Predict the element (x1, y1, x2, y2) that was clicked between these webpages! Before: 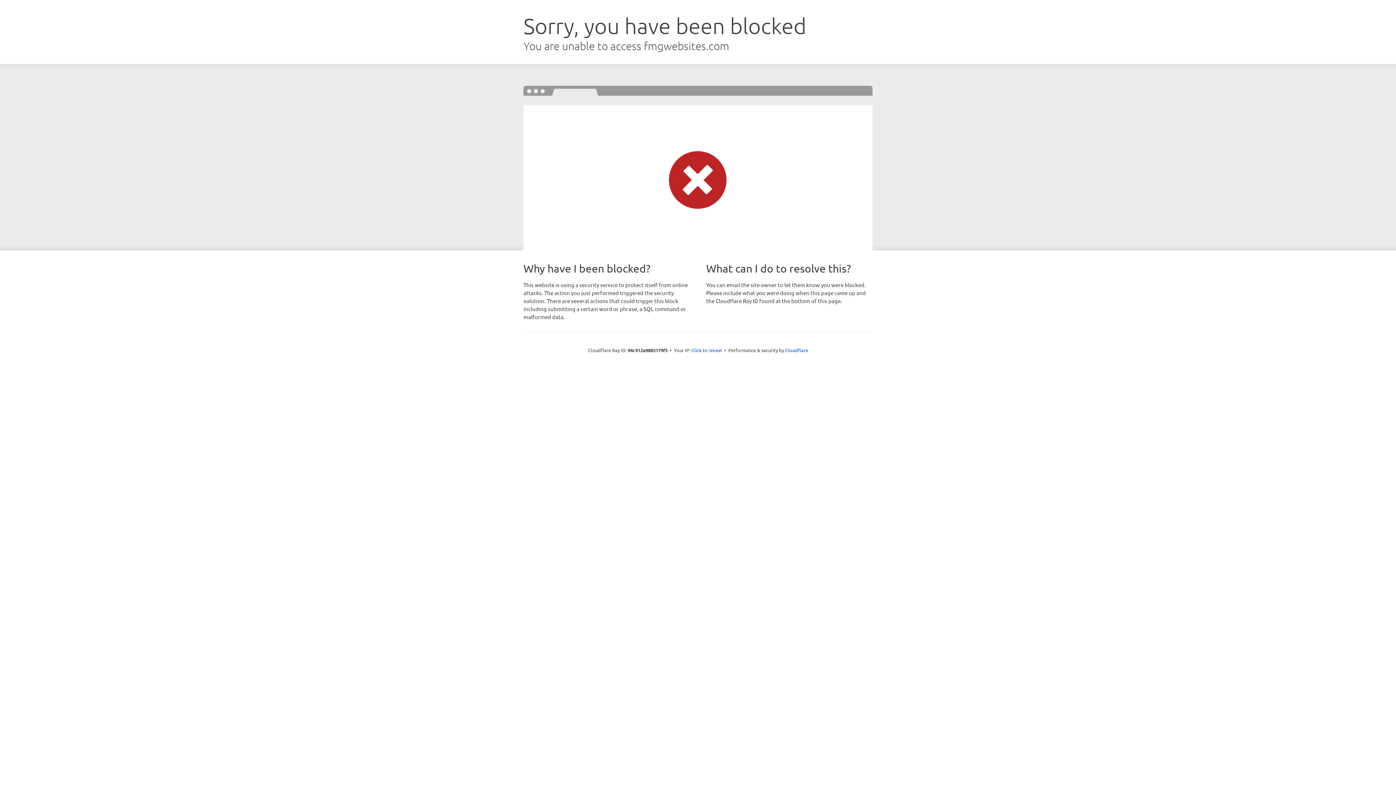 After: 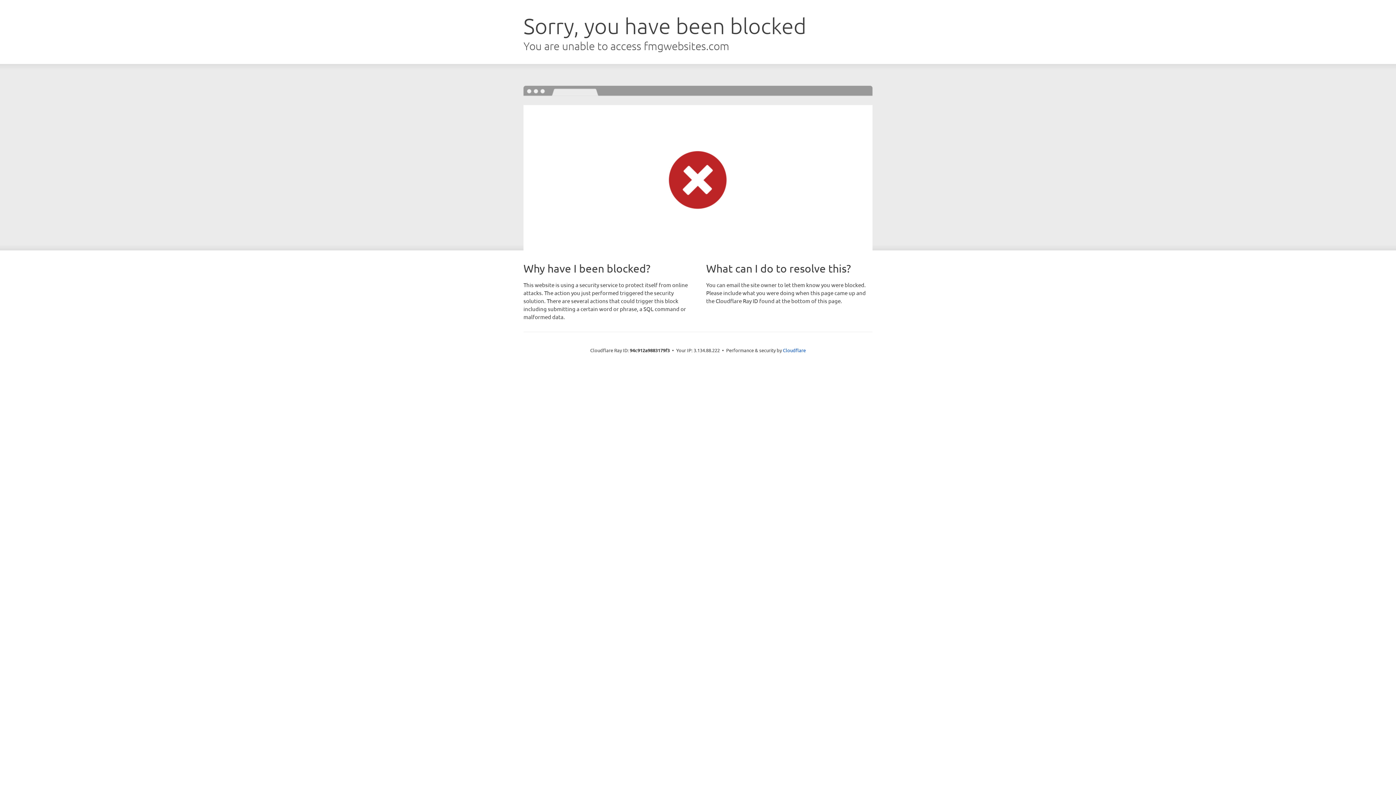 Action: label: Click to reveal bbox: (691, 346, 722, 353)